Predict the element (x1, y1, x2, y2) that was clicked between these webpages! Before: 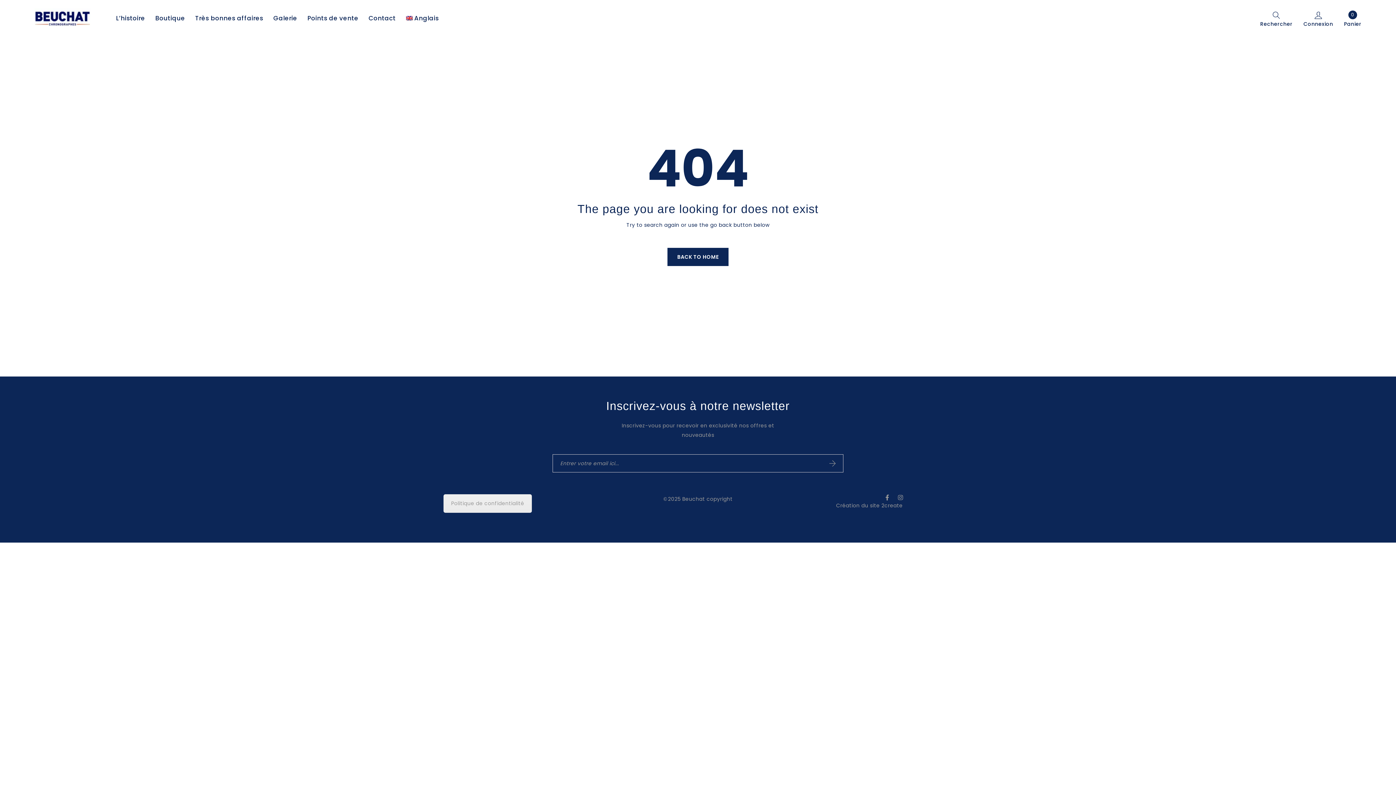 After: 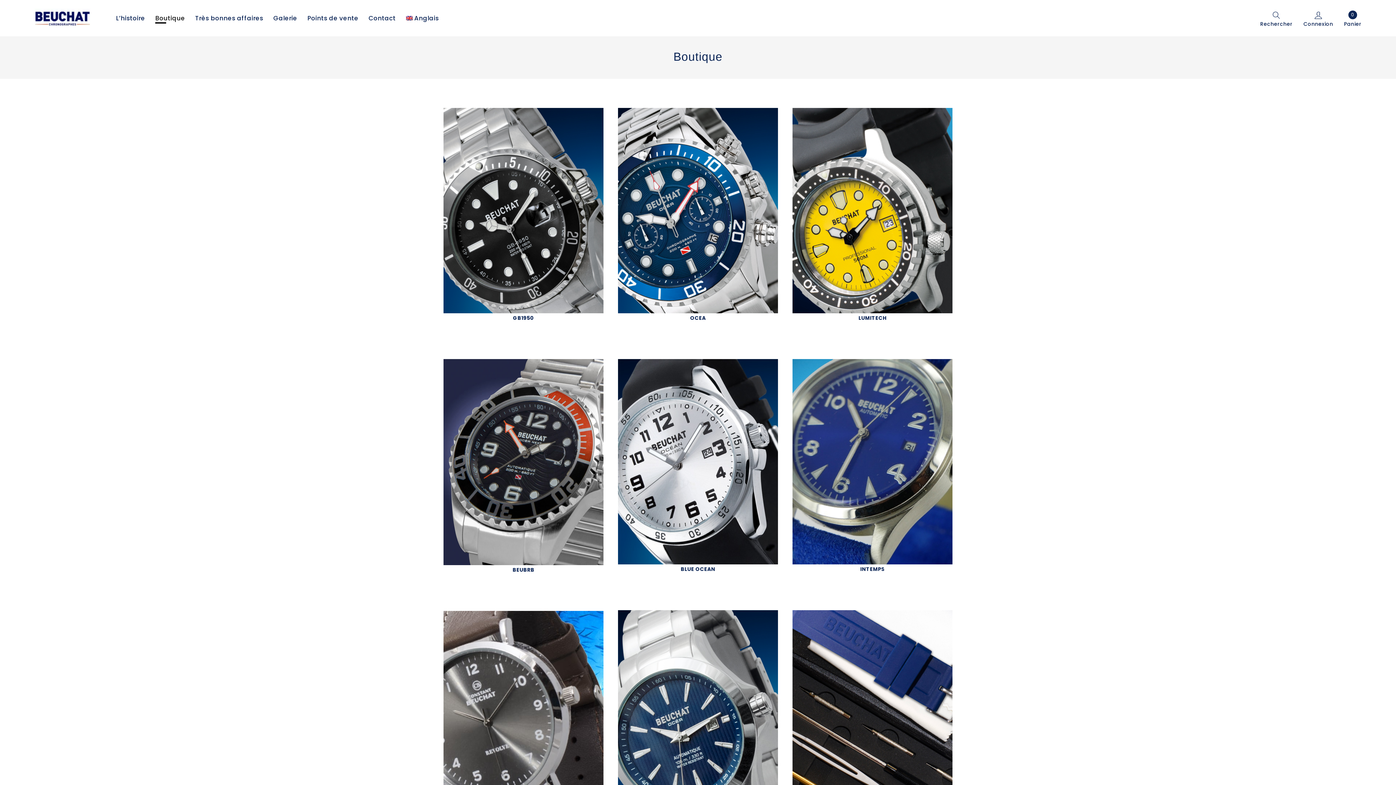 Action: label: Boutique bbox: (155, 10, 185, 25)